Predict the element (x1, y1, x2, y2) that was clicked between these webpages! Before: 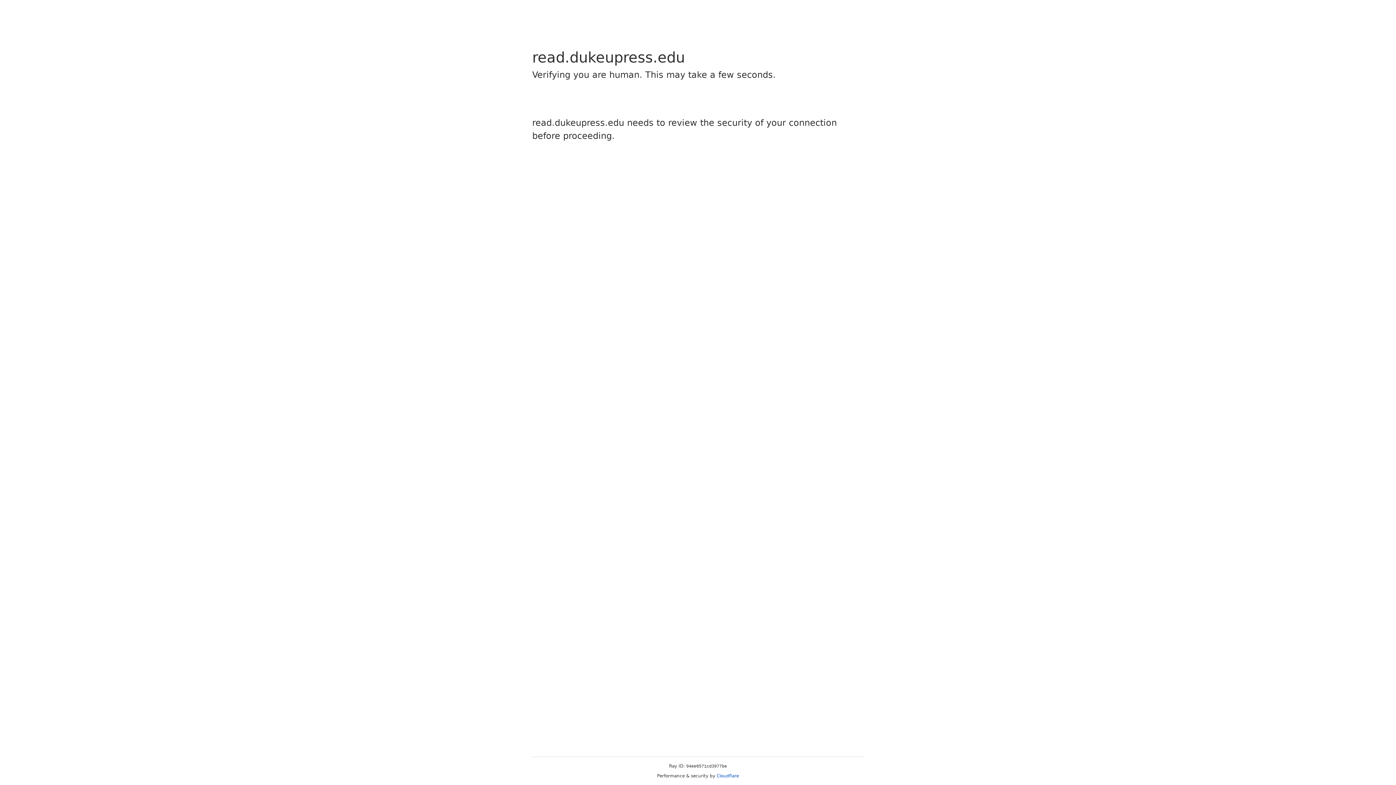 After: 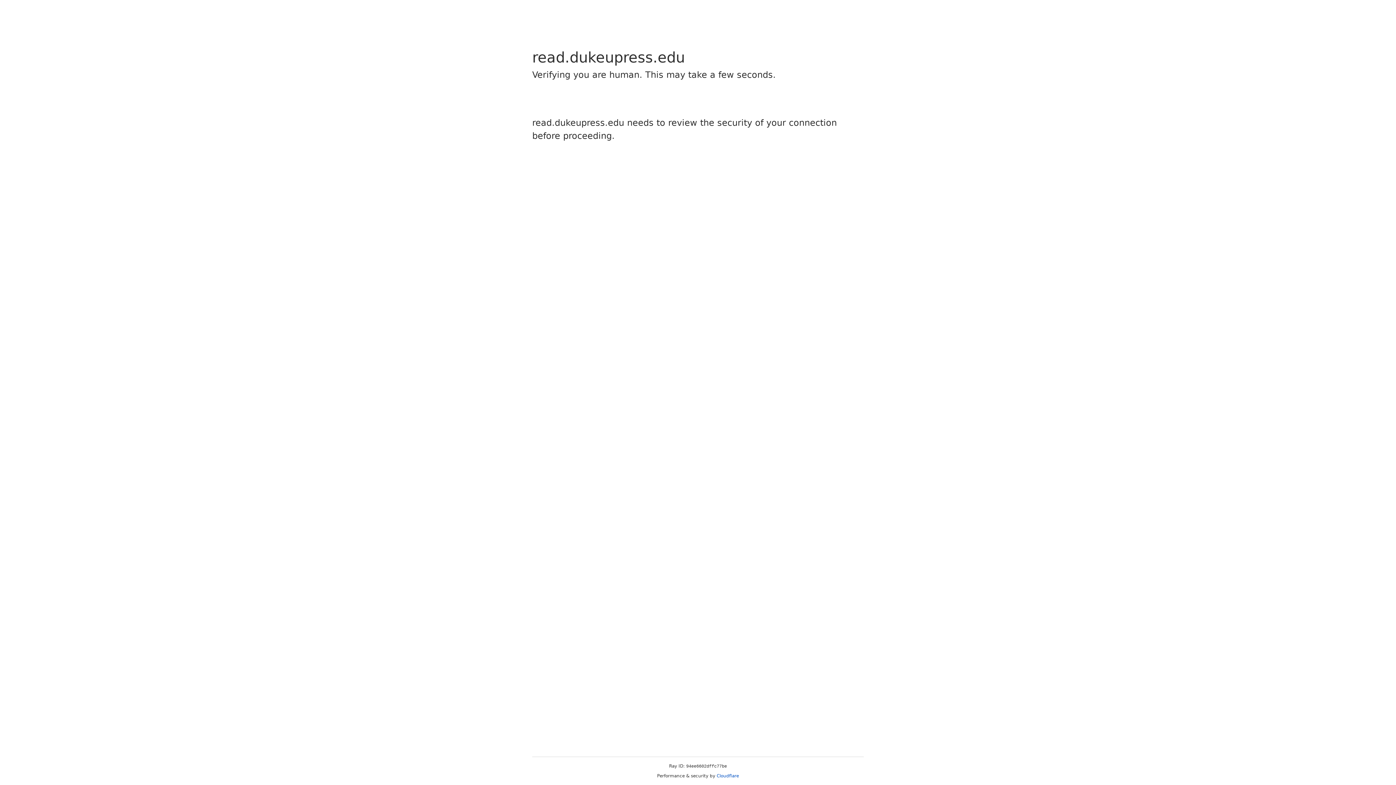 Action: label: Cloudflare bbox: (716, 773, 739, 778)